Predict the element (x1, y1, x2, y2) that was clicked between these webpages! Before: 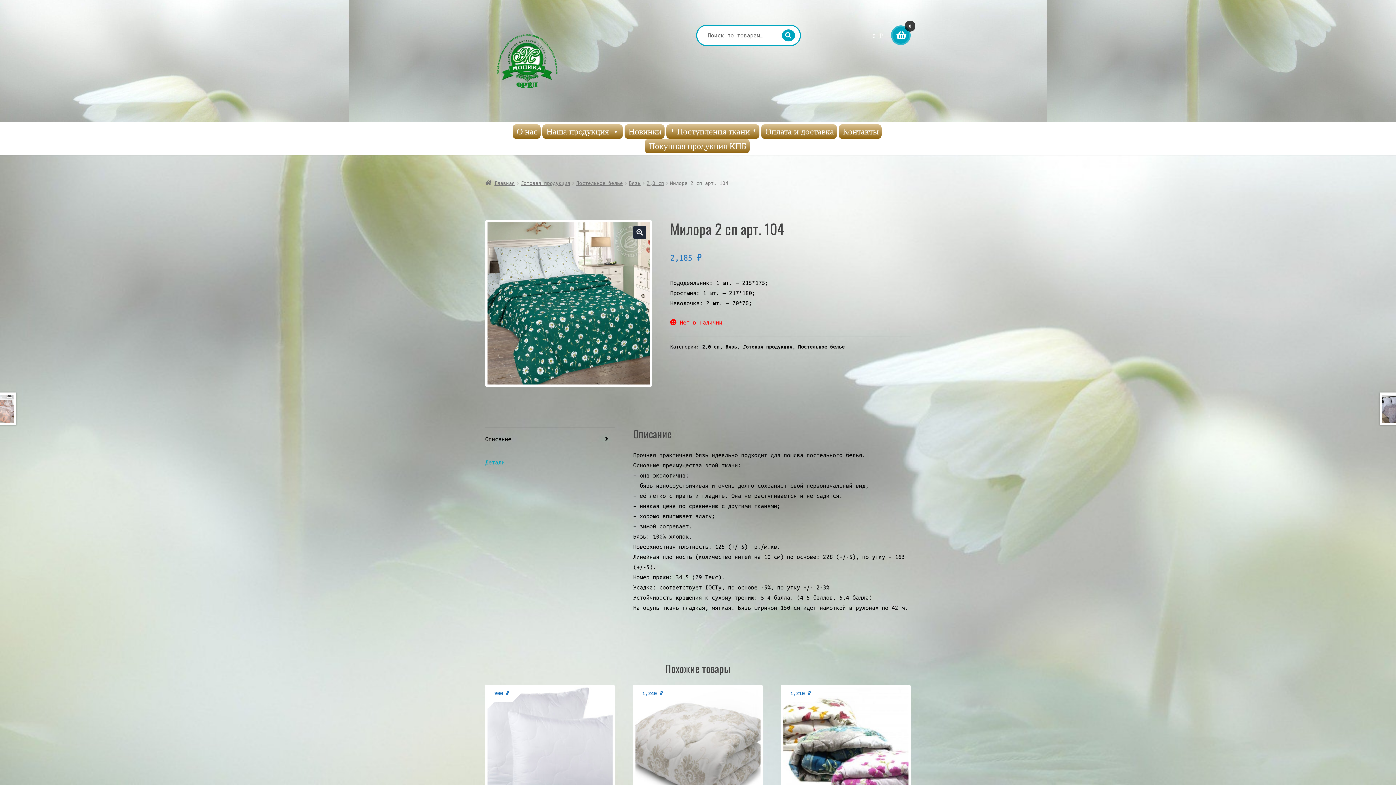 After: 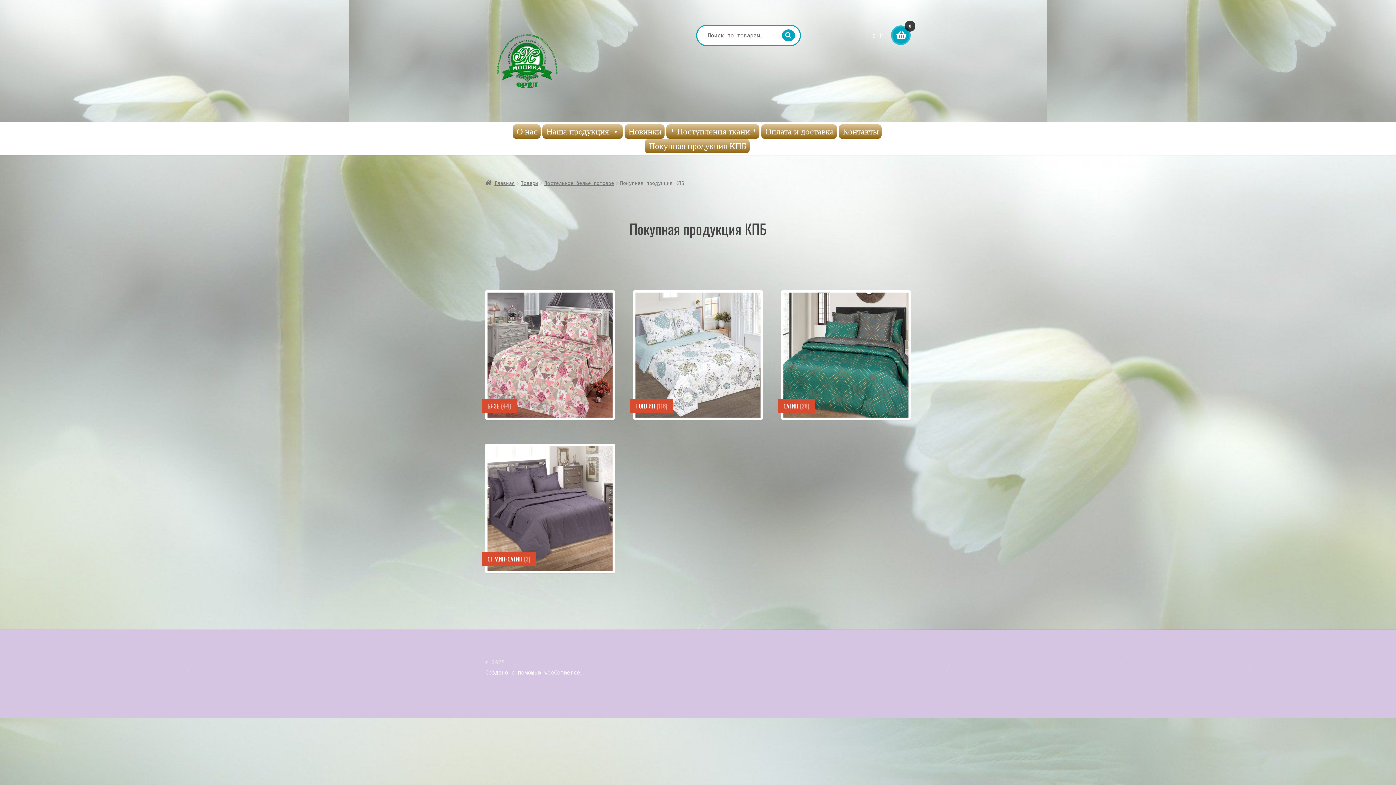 Action: bbox: (644, 138, 749, 153) label: Покупная продукция КПБ